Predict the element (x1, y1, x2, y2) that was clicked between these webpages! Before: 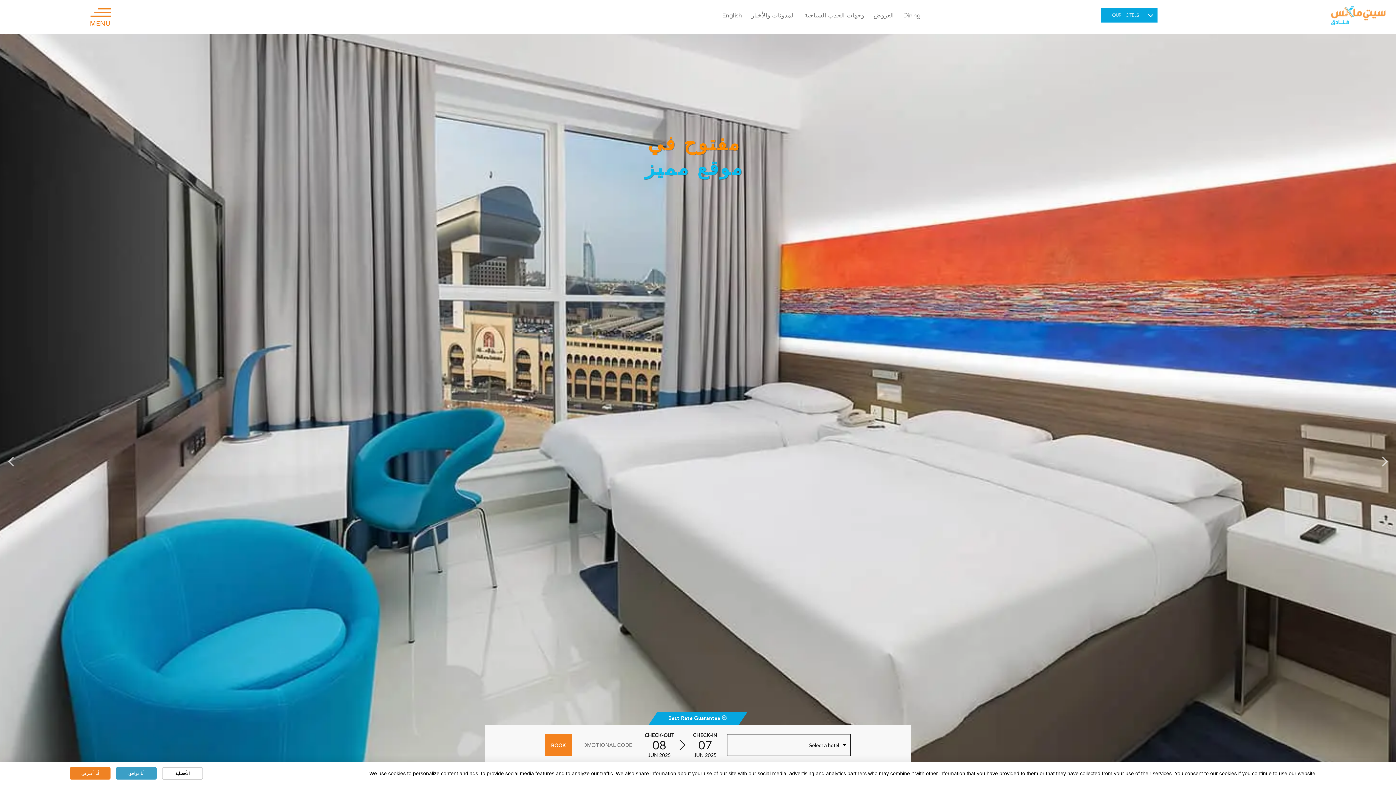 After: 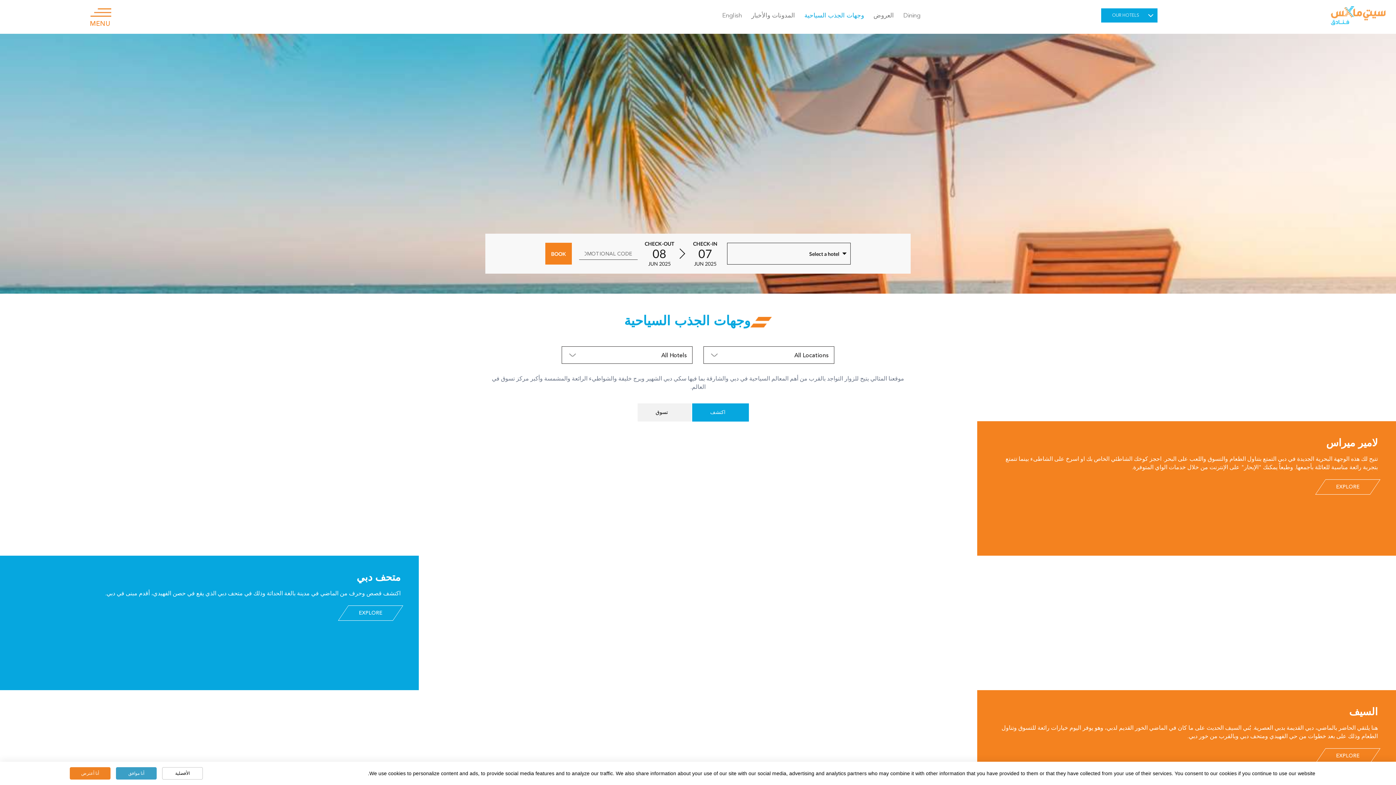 Action: bbox: (799, 0, 868, 31) label: وجهات الجذب السياحية